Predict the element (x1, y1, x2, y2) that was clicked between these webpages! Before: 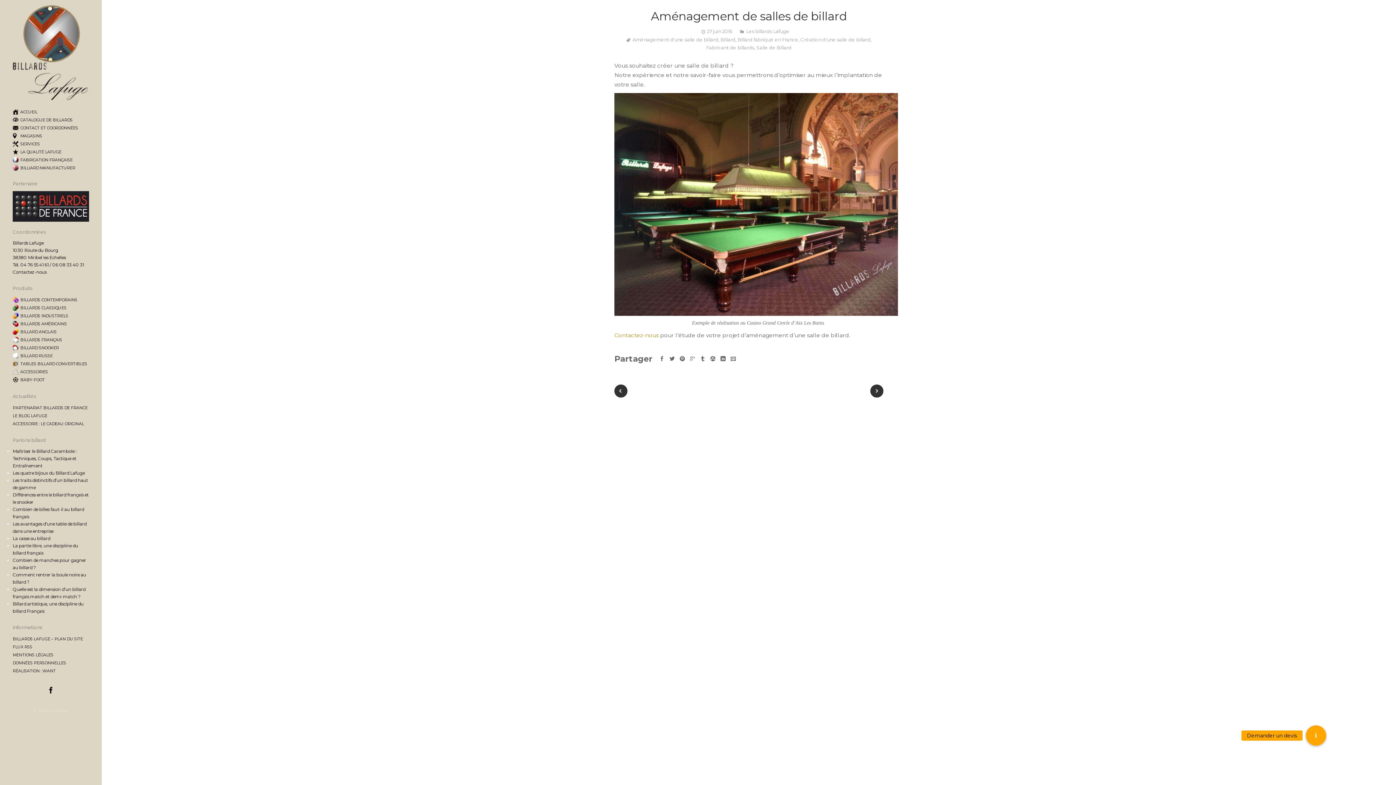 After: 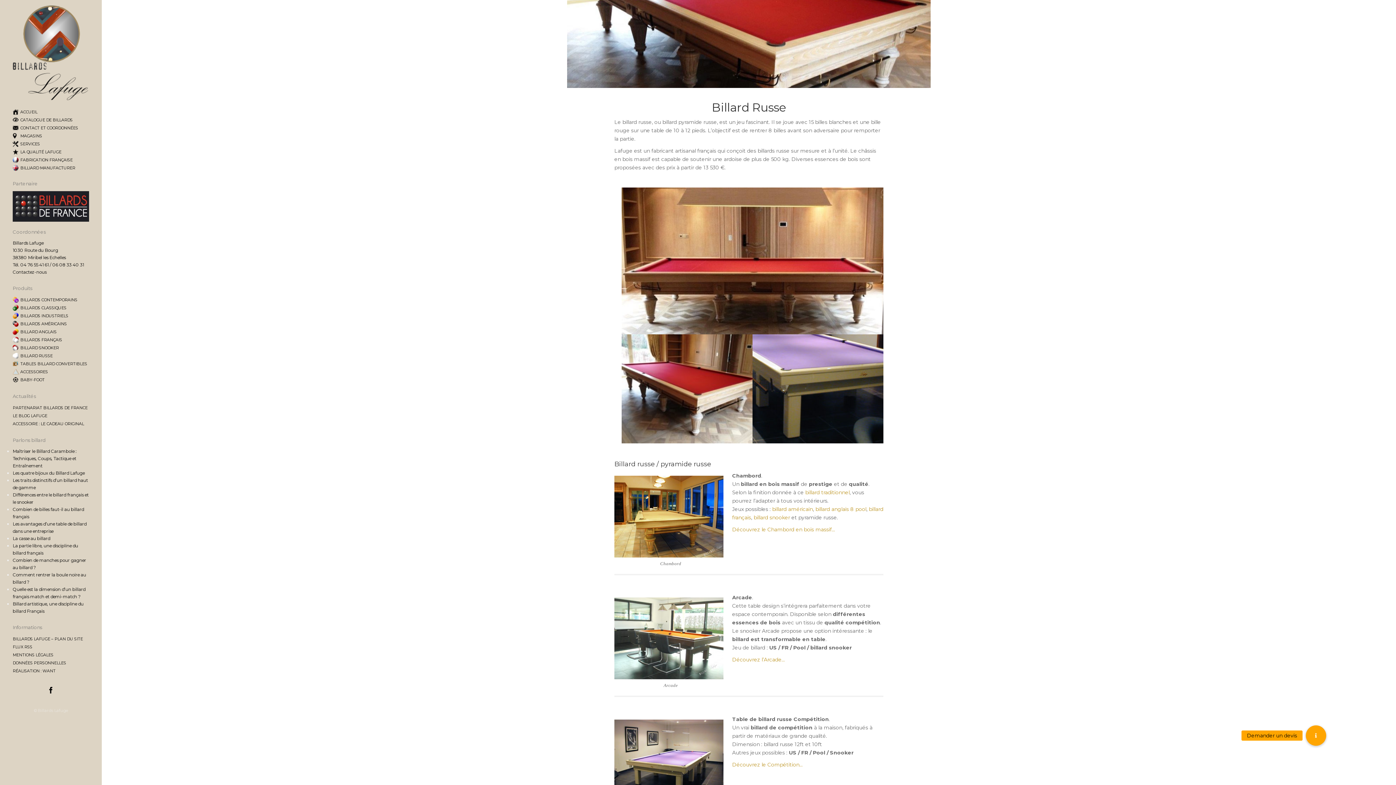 Action: label: BILLARD RUSSE bbox: (20, 353, 52, 358)